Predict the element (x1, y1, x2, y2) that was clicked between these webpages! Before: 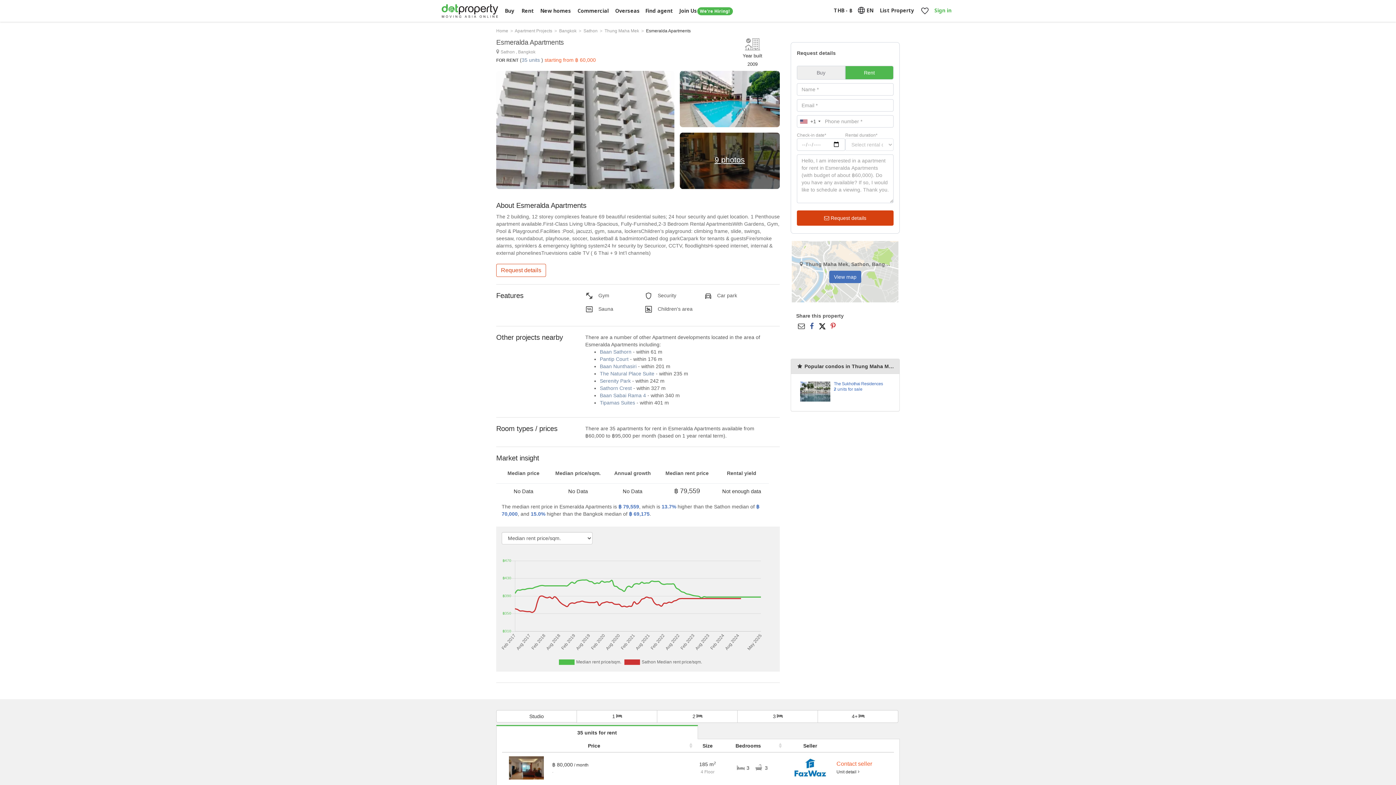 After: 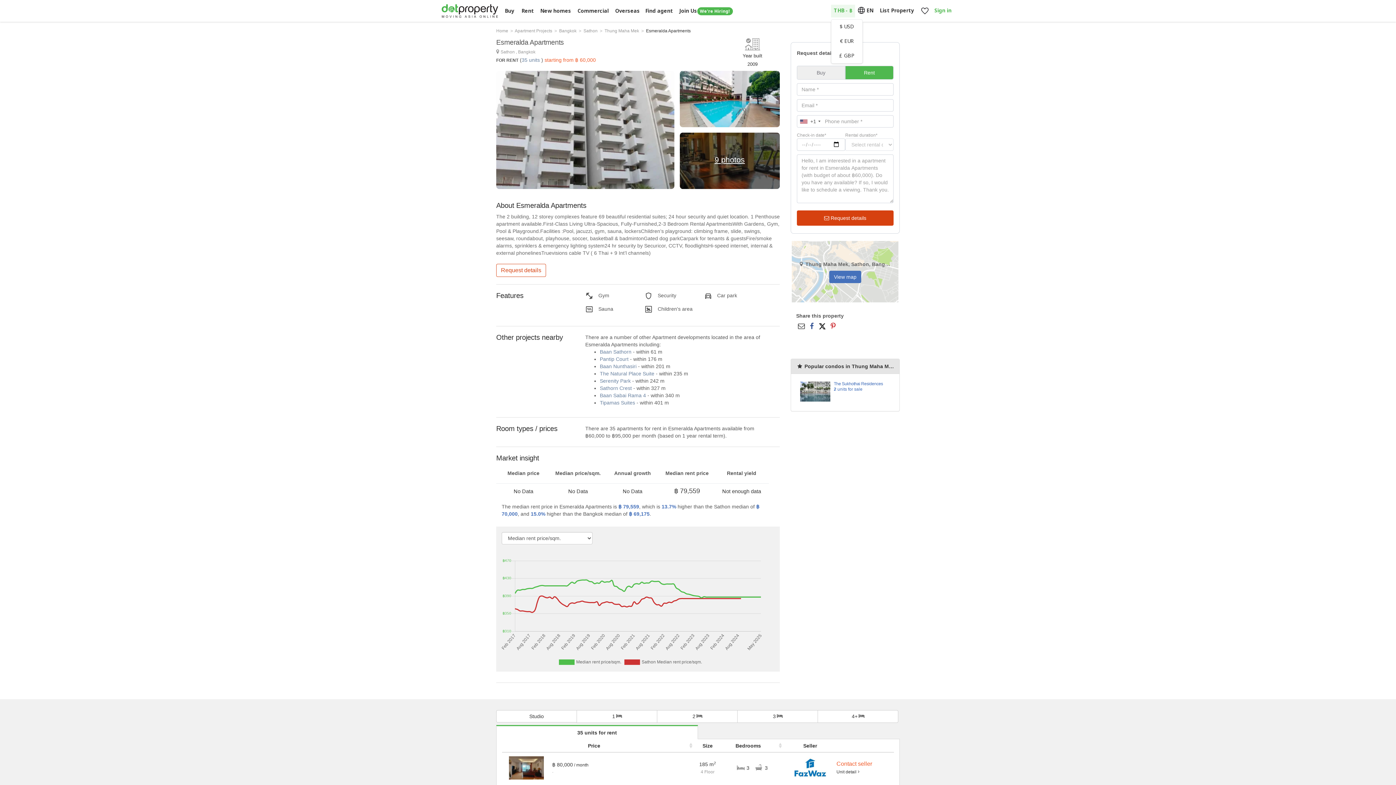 Action: bbox: (831, 4, 855, 17) label: THB - ฿